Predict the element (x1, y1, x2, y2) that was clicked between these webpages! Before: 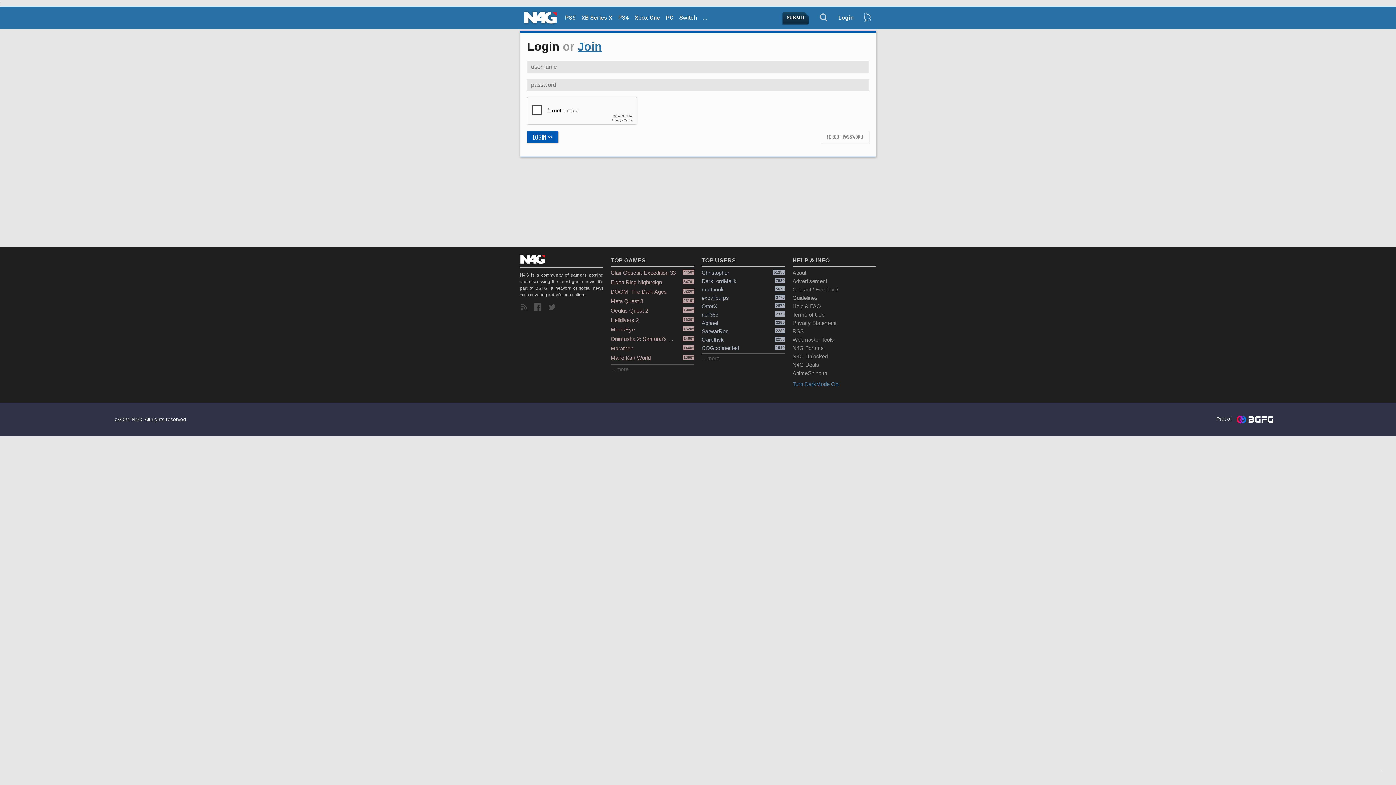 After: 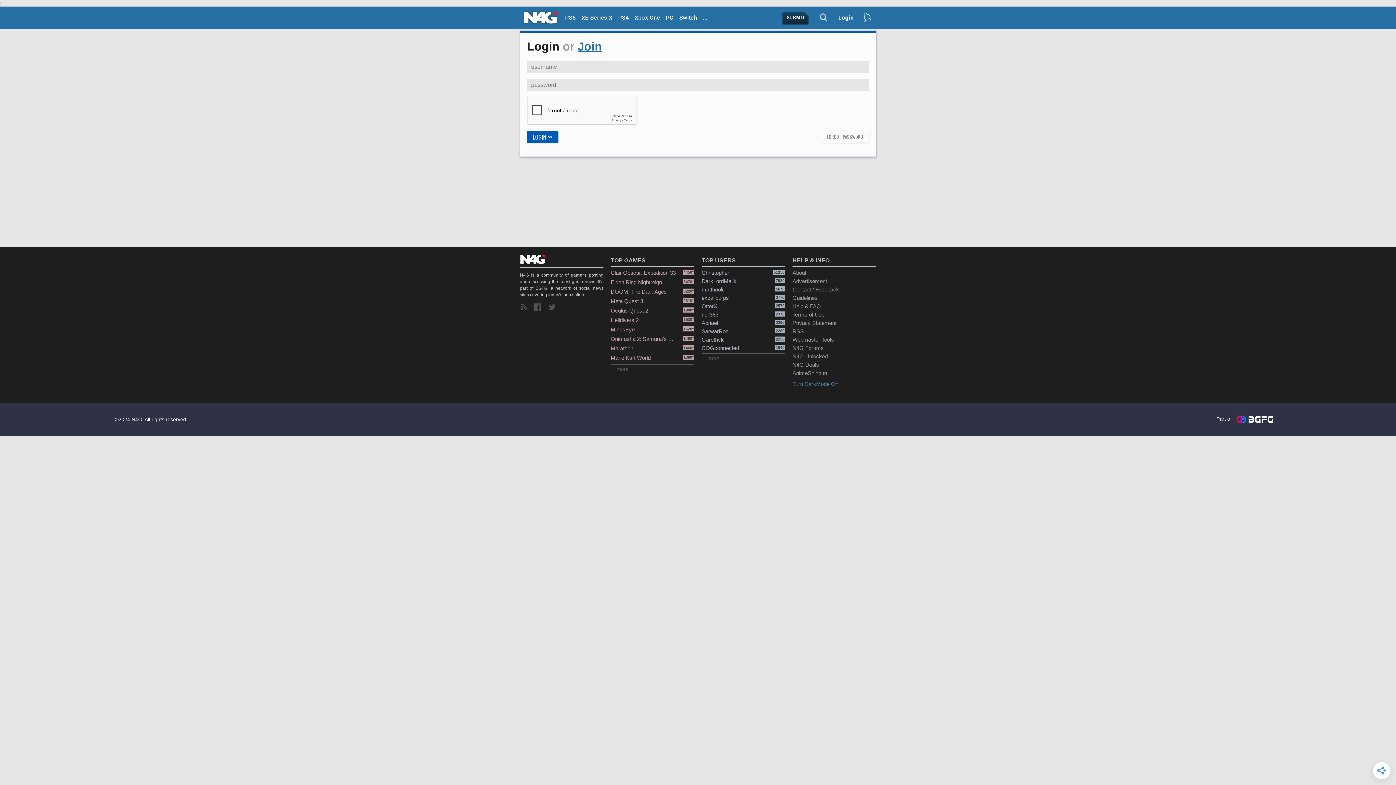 Action: bbox: (1233, 416, 1273, 422)